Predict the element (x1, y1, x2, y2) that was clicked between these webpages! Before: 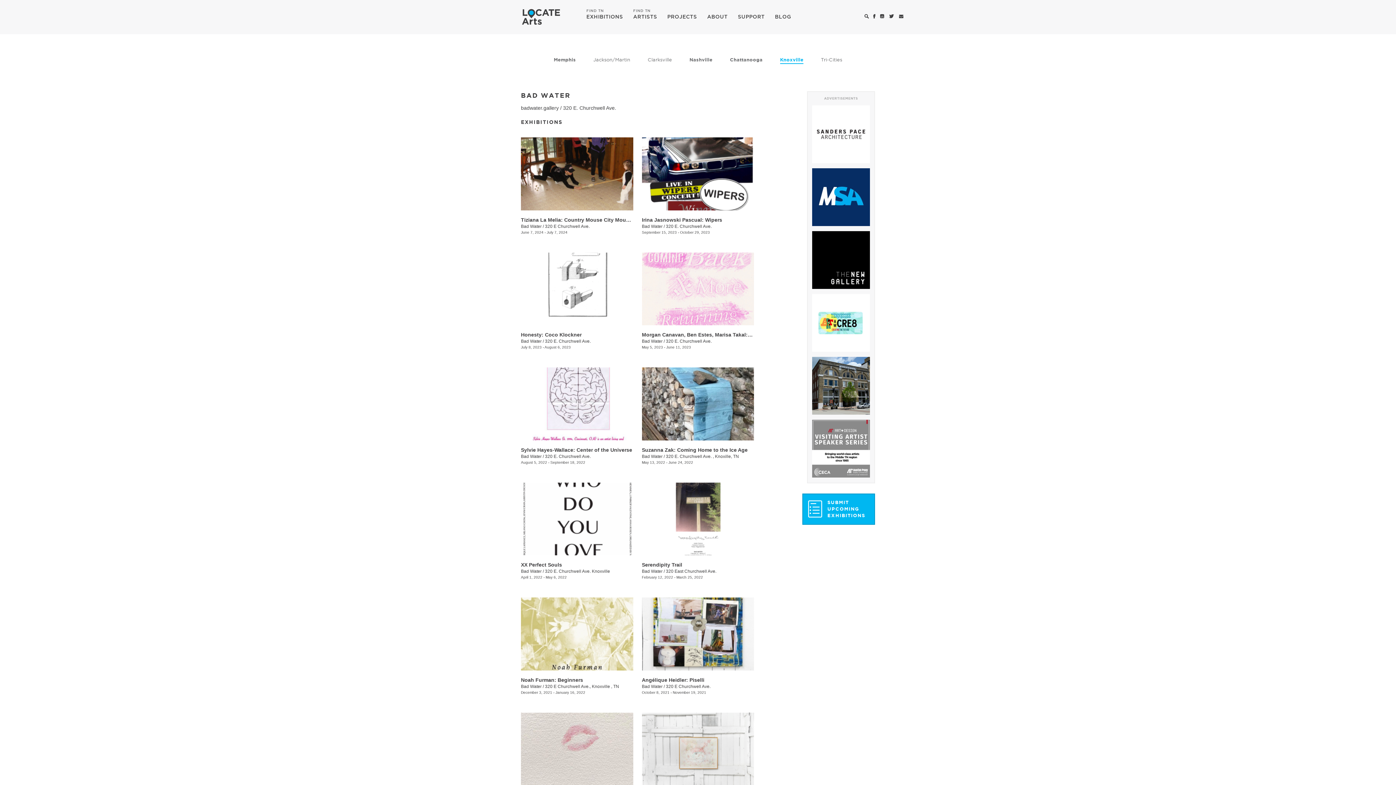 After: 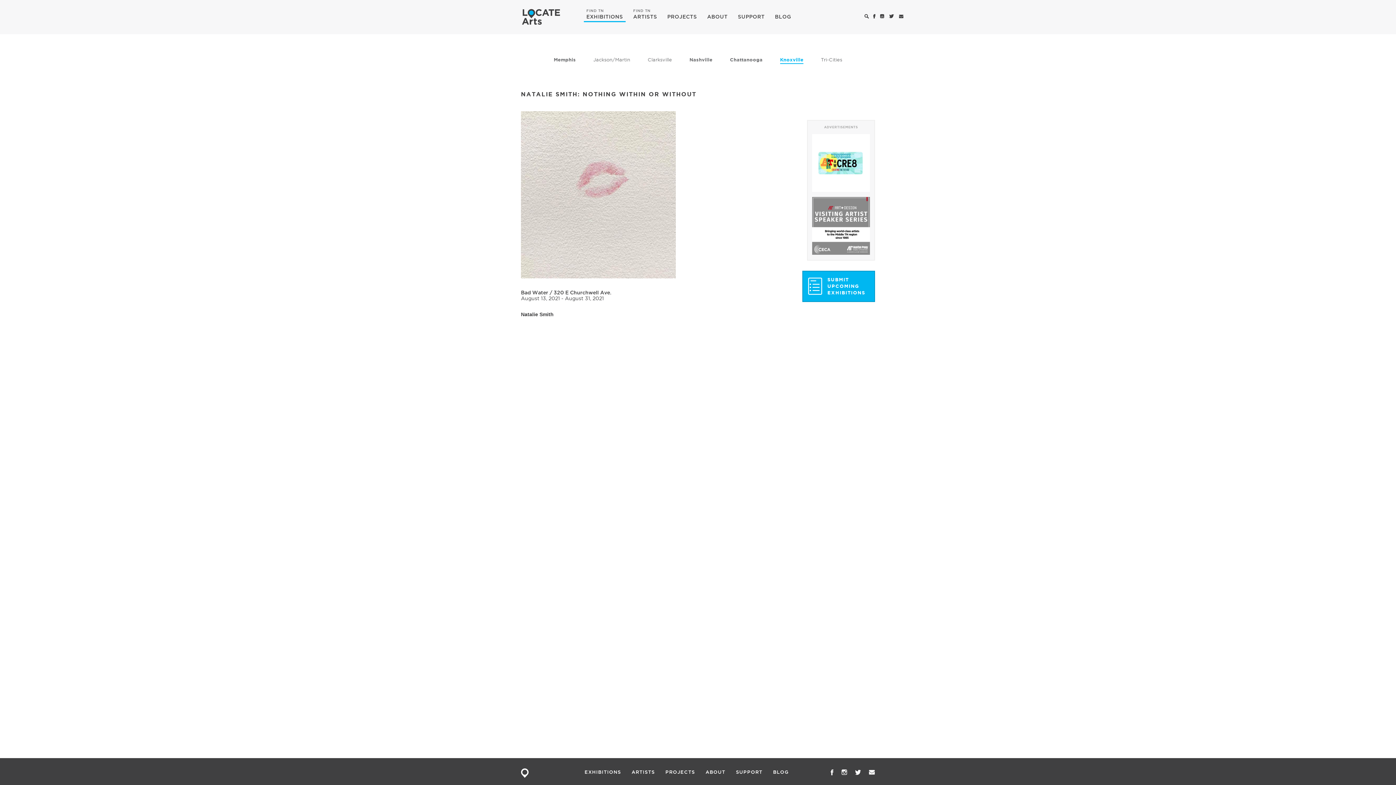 Action: bbox: (521, 713, 633, 786)